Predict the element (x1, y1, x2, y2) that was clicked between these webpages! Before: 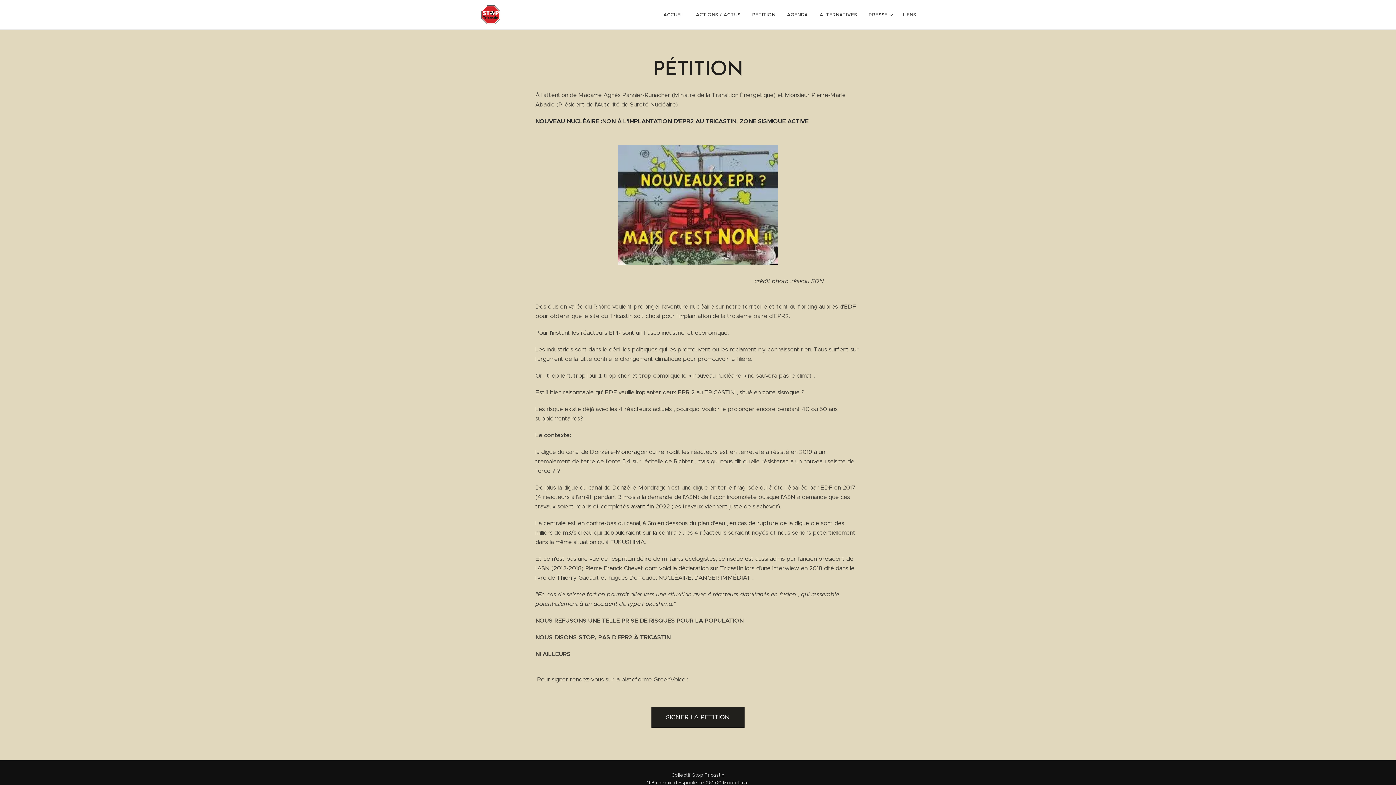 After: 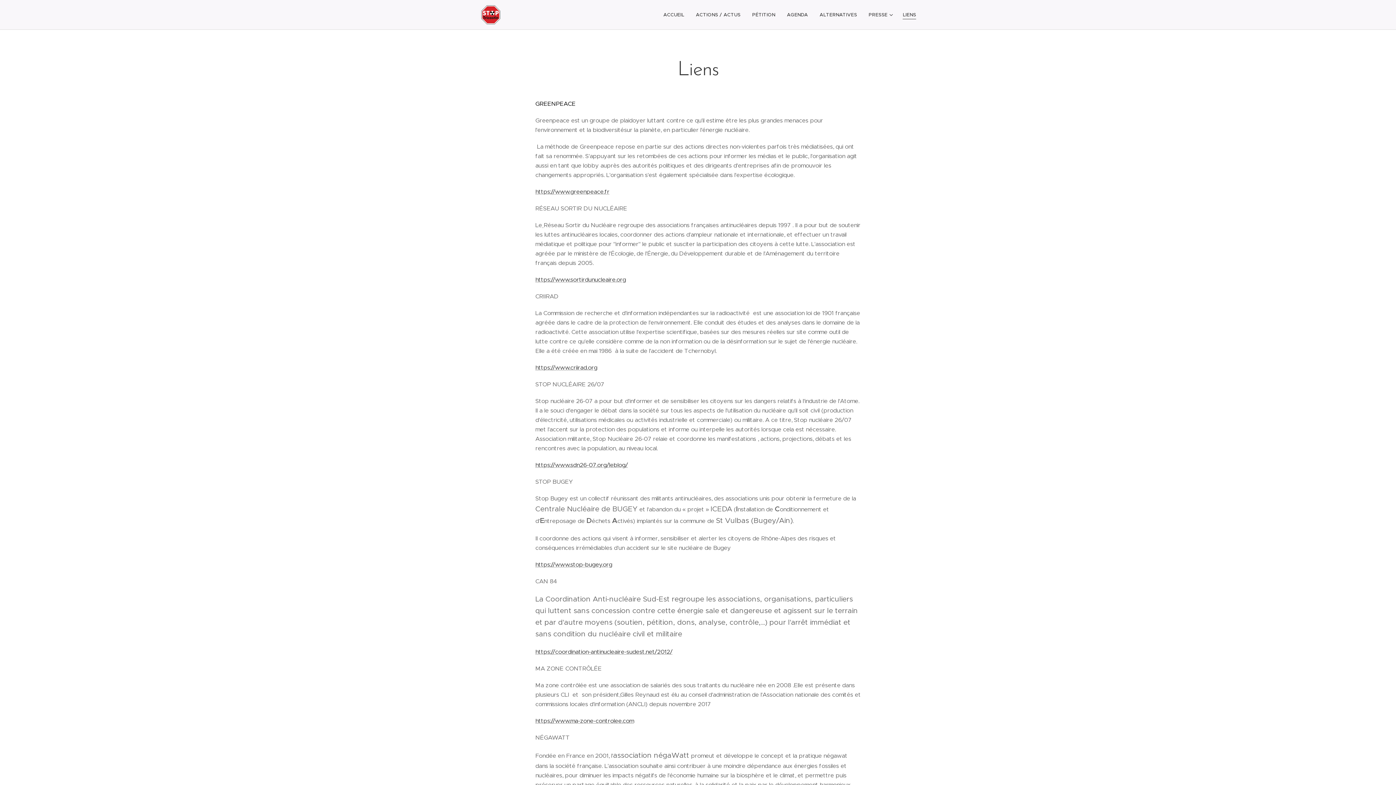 Action: bbox: (897, 5, 916, 24) label: LIENS